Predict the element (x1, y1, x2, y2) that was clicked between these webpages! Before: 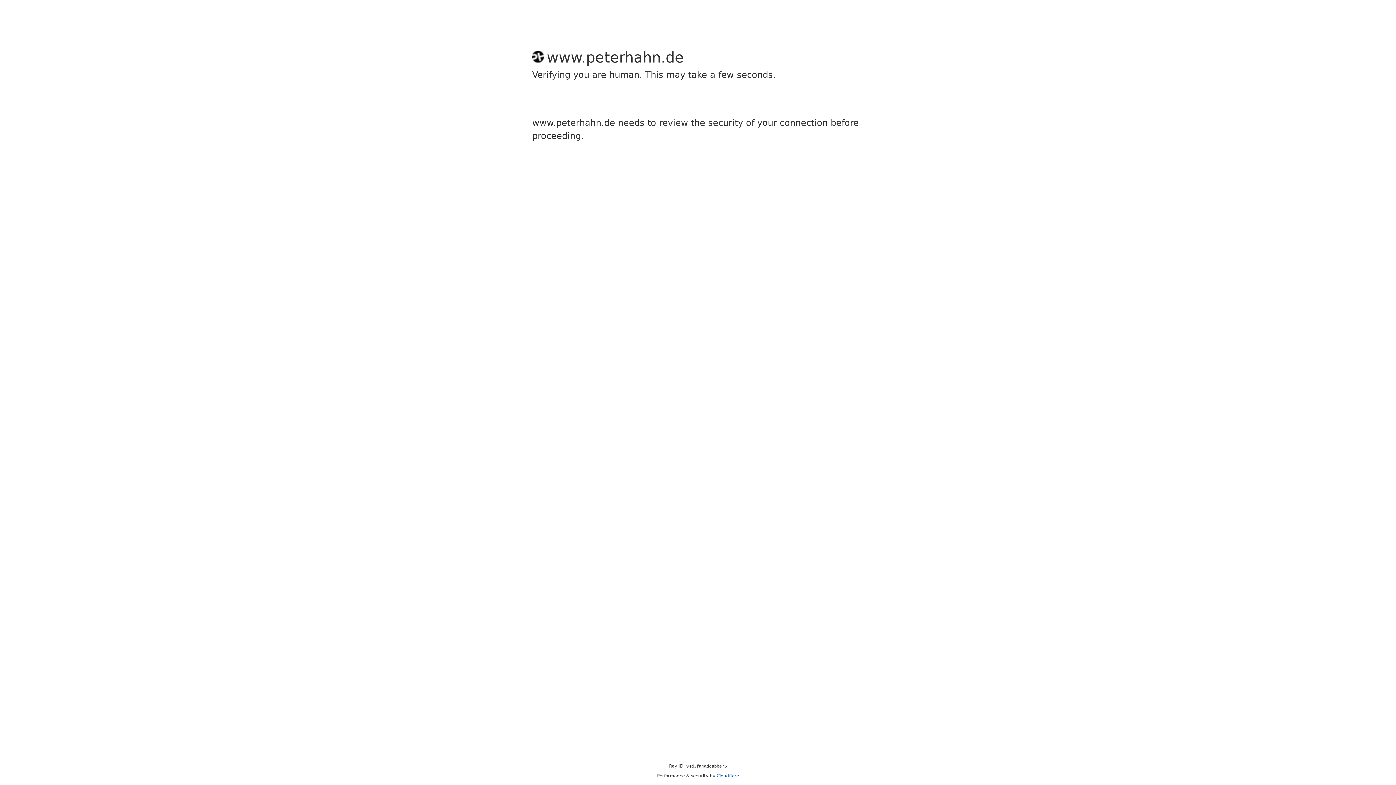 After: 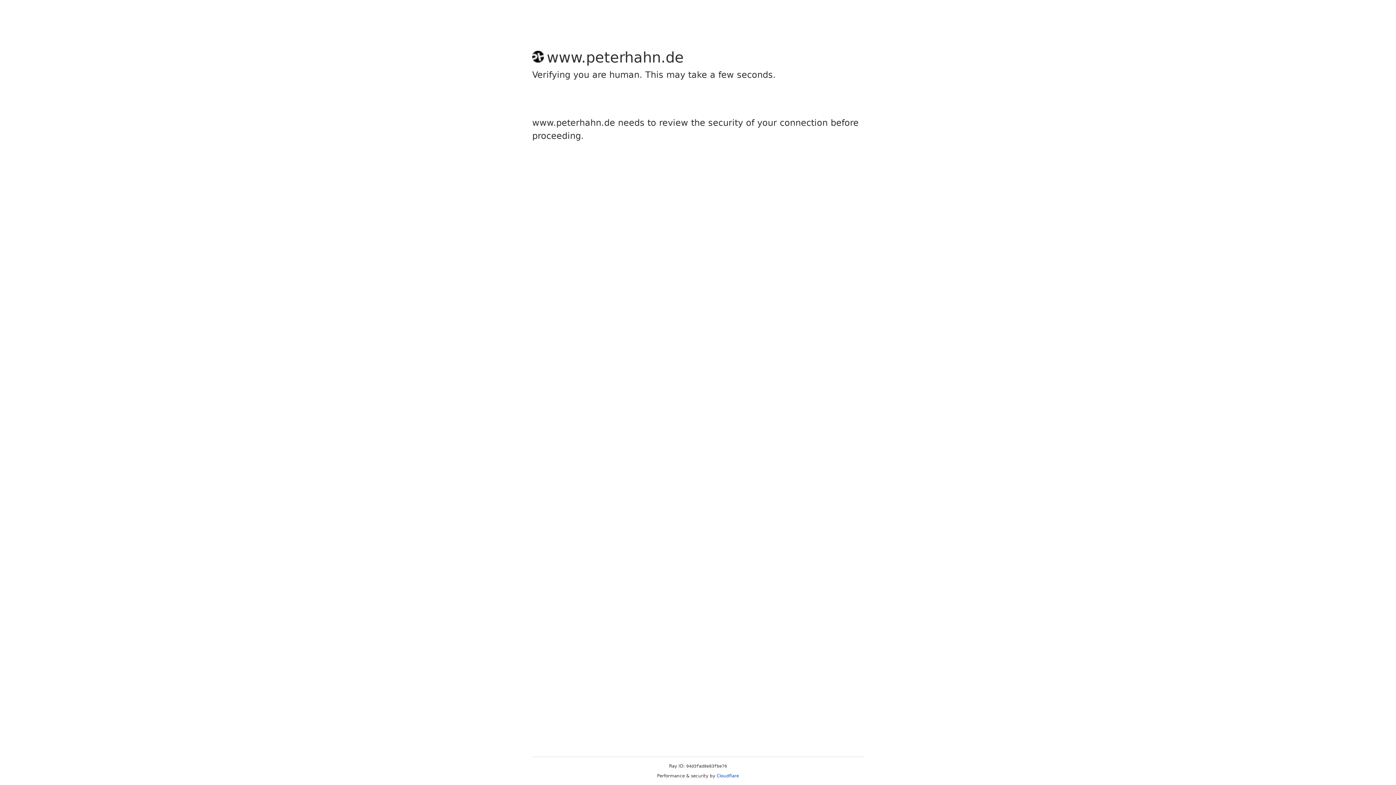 Action: label: Cloudflare bbox: (716, 773, 739, 778)